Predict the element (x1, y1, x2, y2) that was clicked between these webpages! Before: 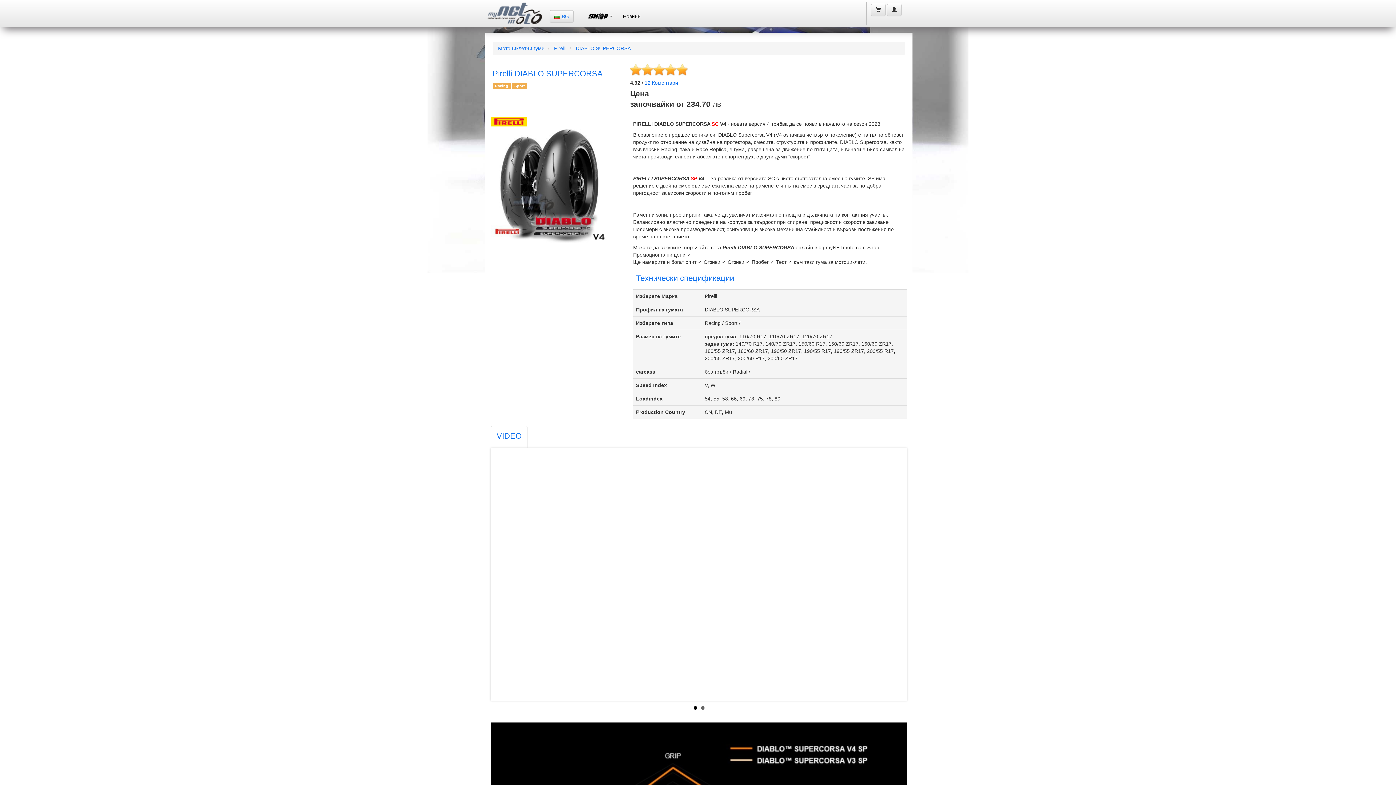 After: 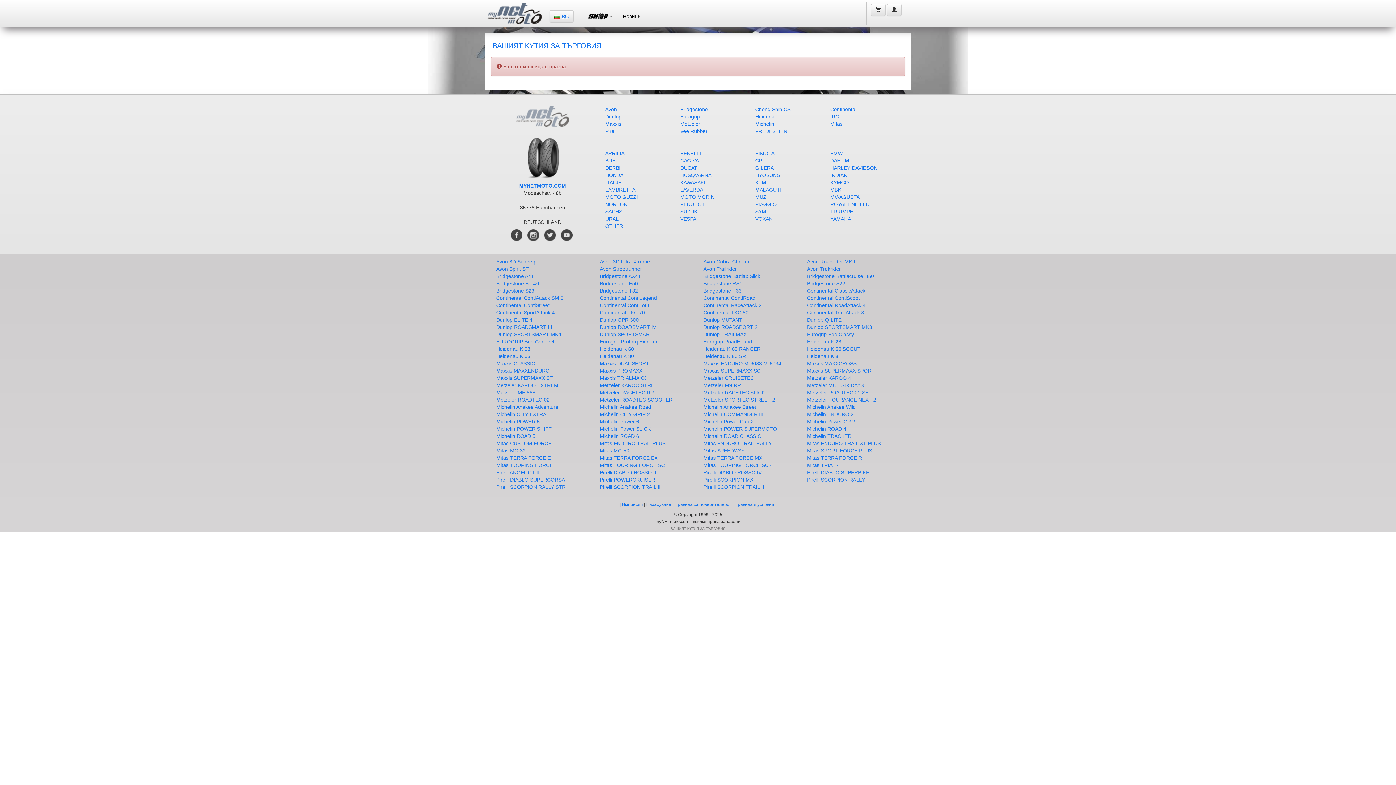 Action: bbox: (871, 3, 885, 16)